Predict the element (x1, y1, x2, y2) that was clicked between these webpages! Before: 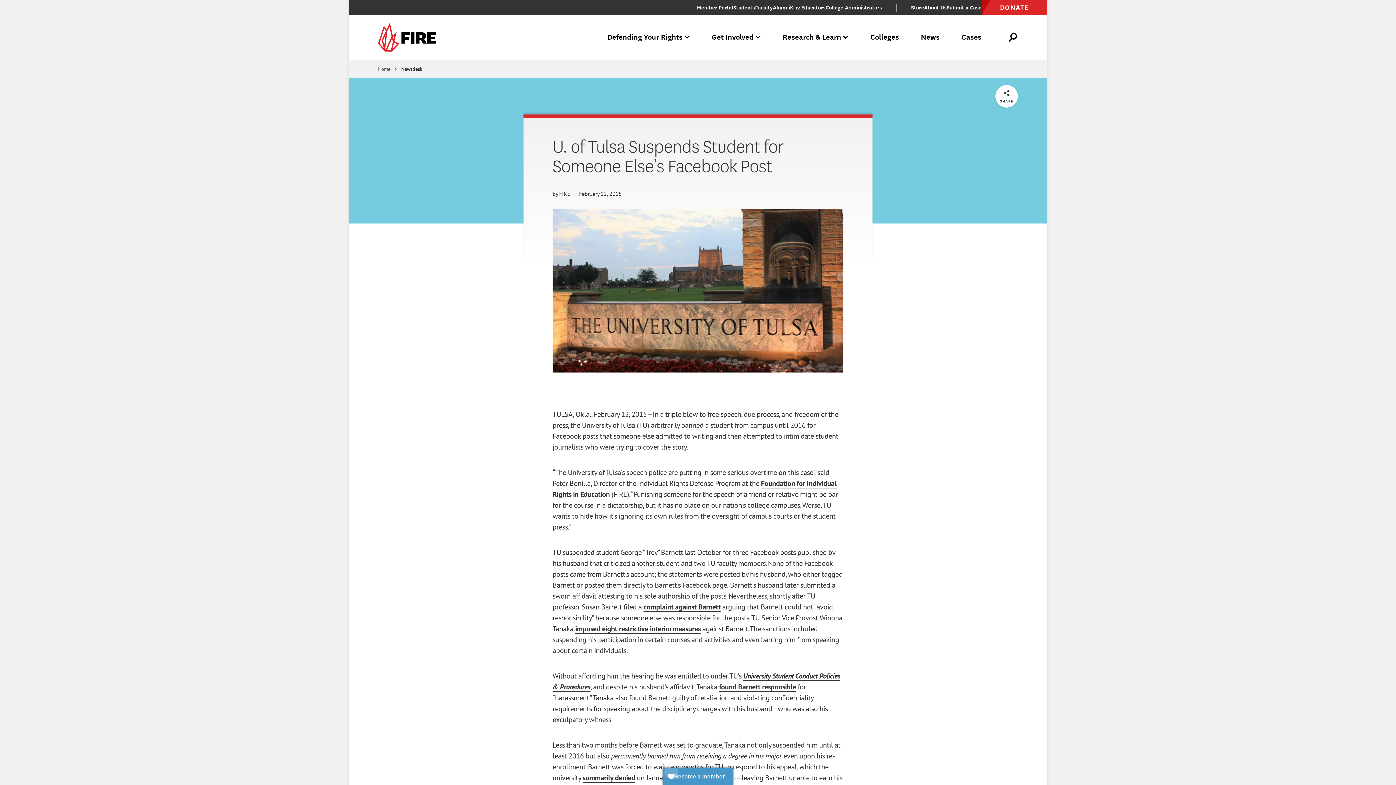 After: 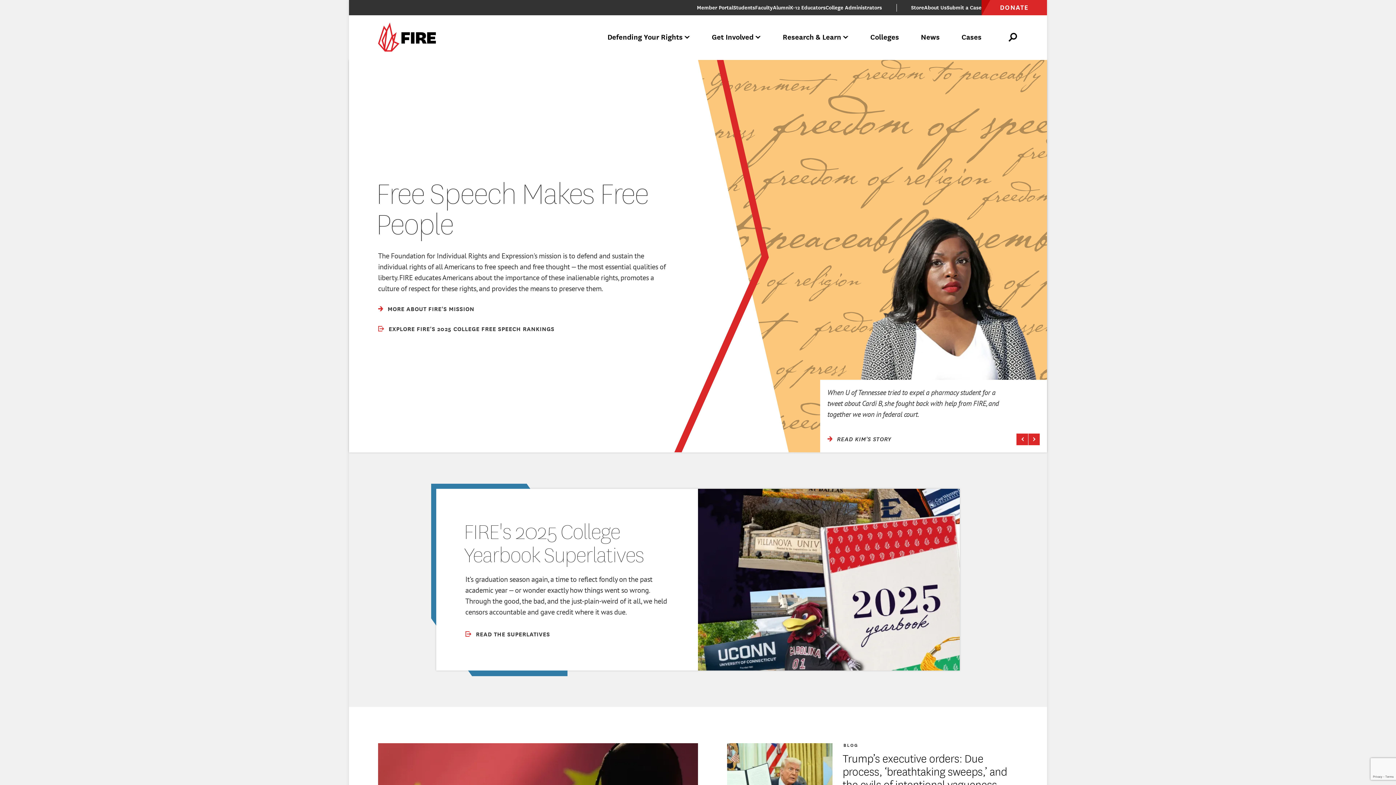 Action: bbox: (378, 63, 390, 74) label: Home